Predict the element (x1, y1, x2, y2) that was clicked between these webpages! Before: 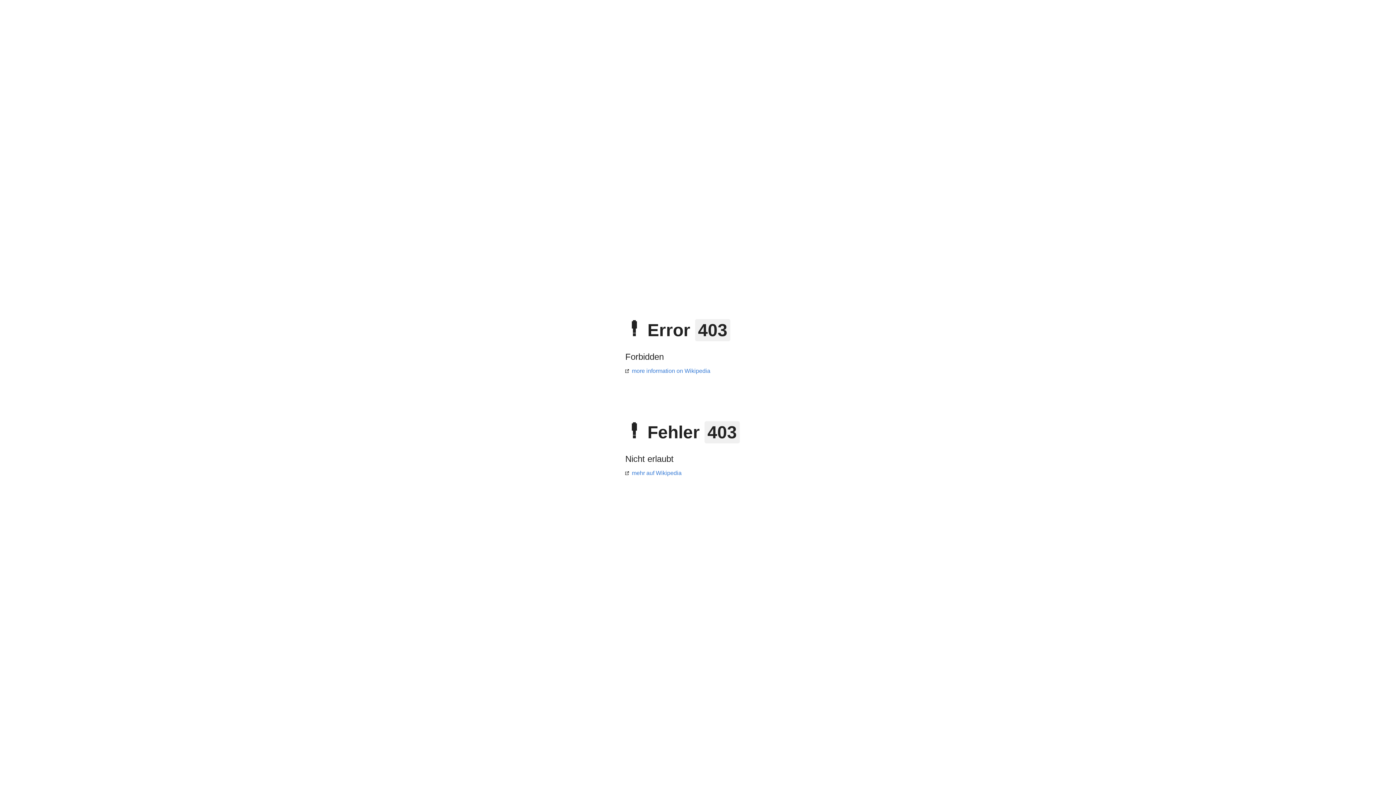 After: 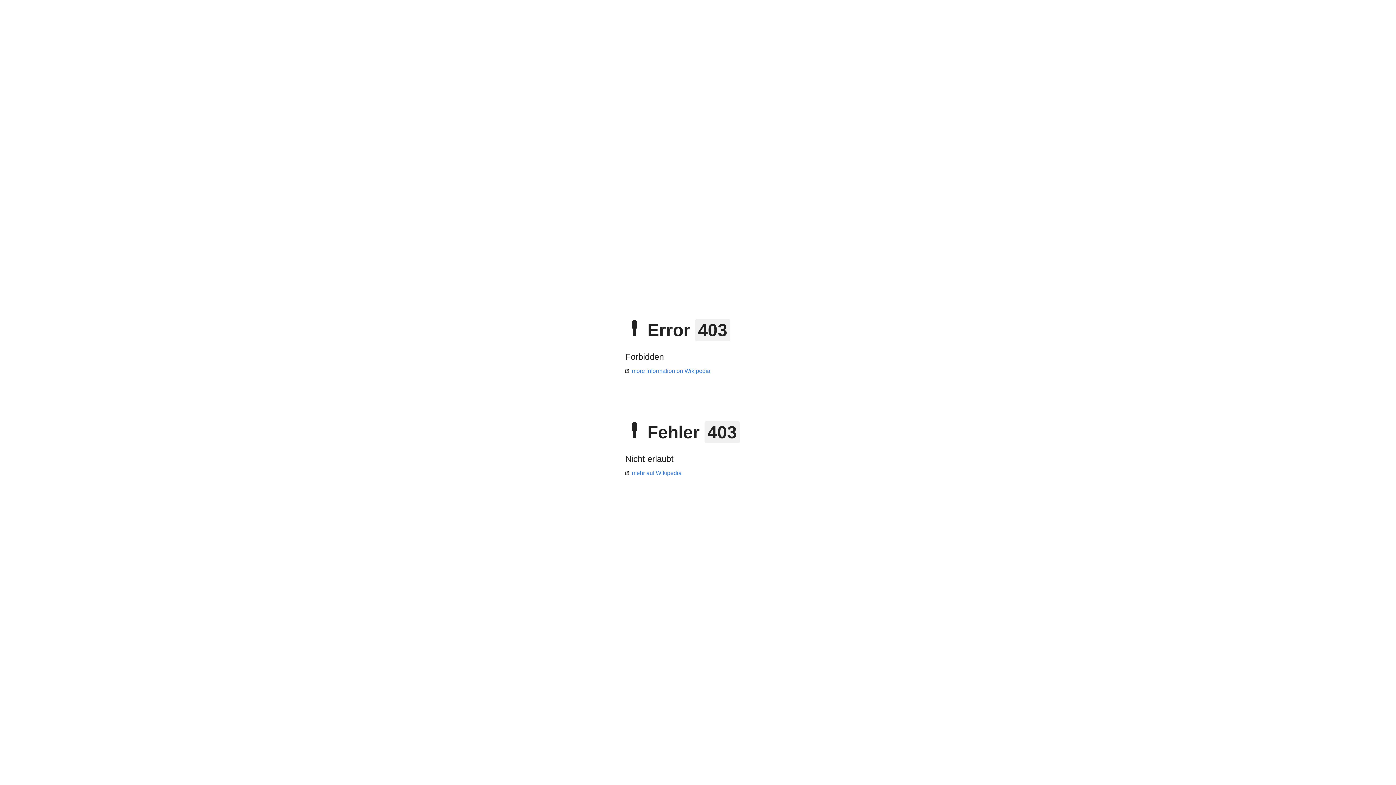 Action: bbox: (625, 470, 681, 476) label: mehr auf Wikipedia